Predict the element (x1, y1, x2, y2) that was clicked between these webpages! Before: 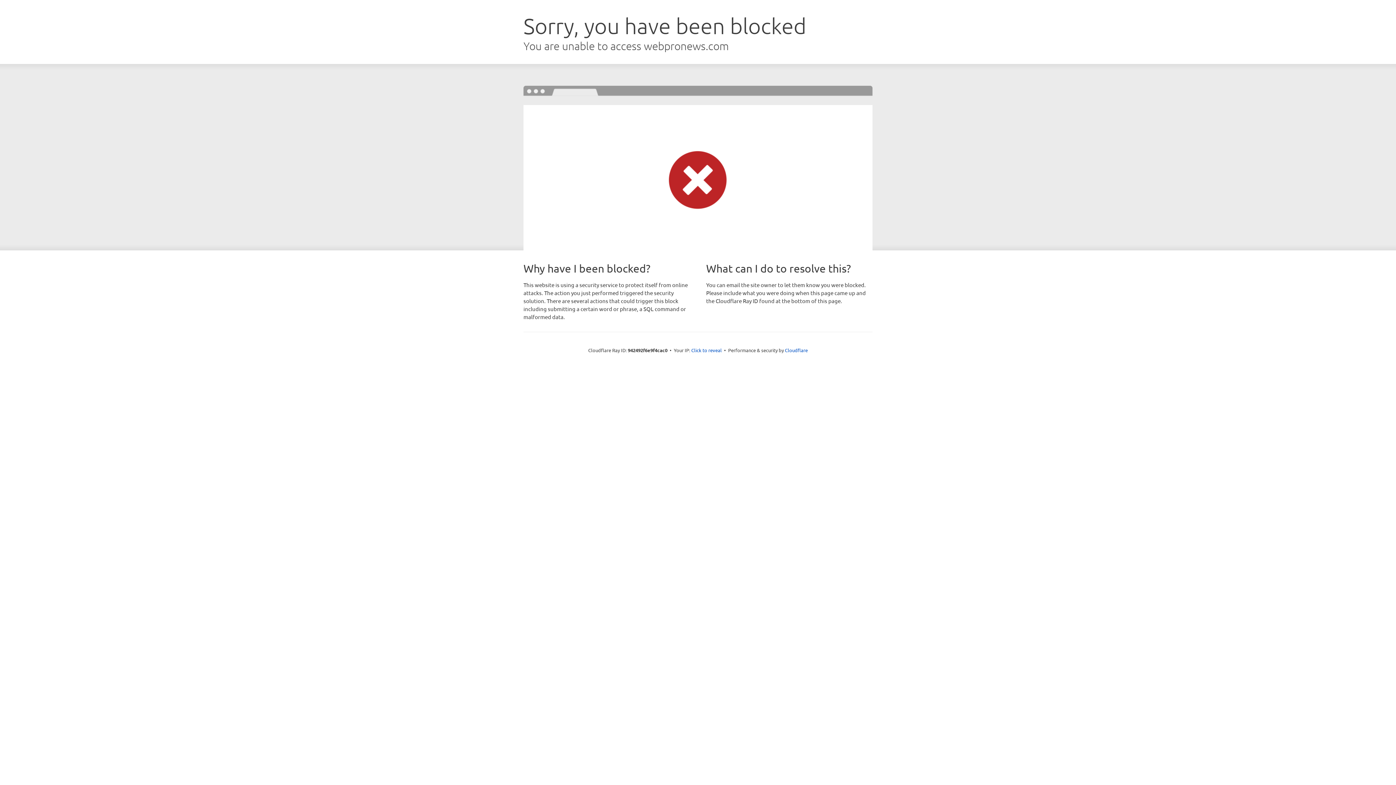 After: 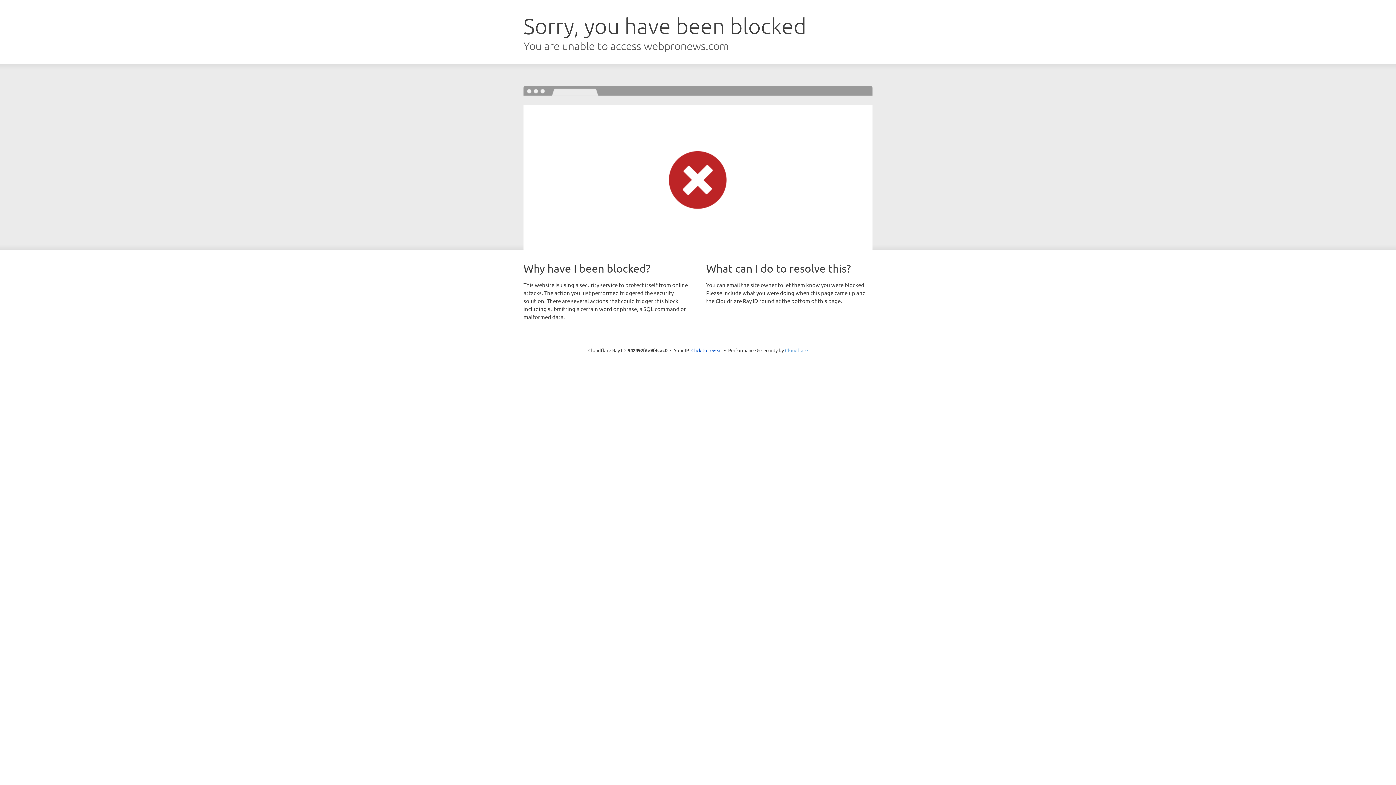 Action: label: Cloudflare bbox: (785, 347, 808, 353)